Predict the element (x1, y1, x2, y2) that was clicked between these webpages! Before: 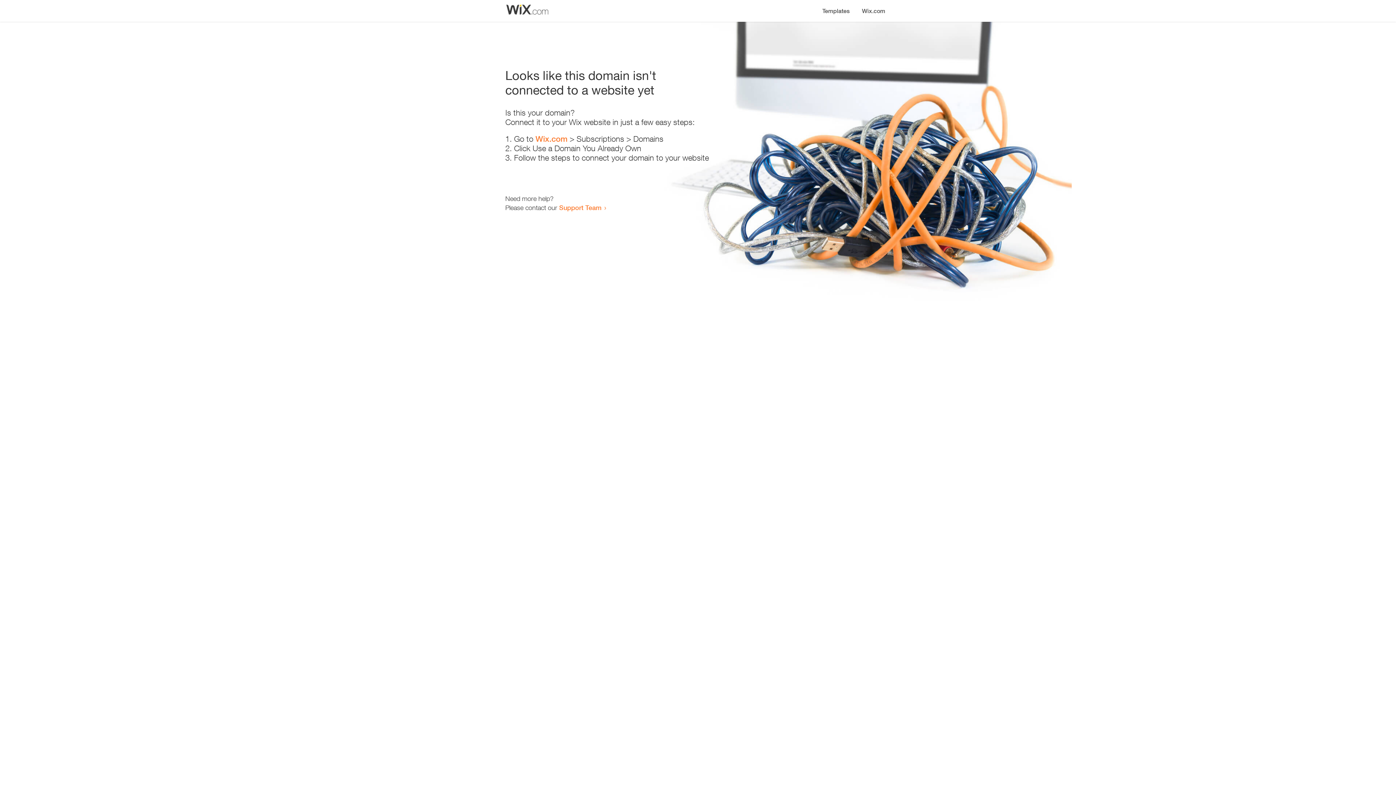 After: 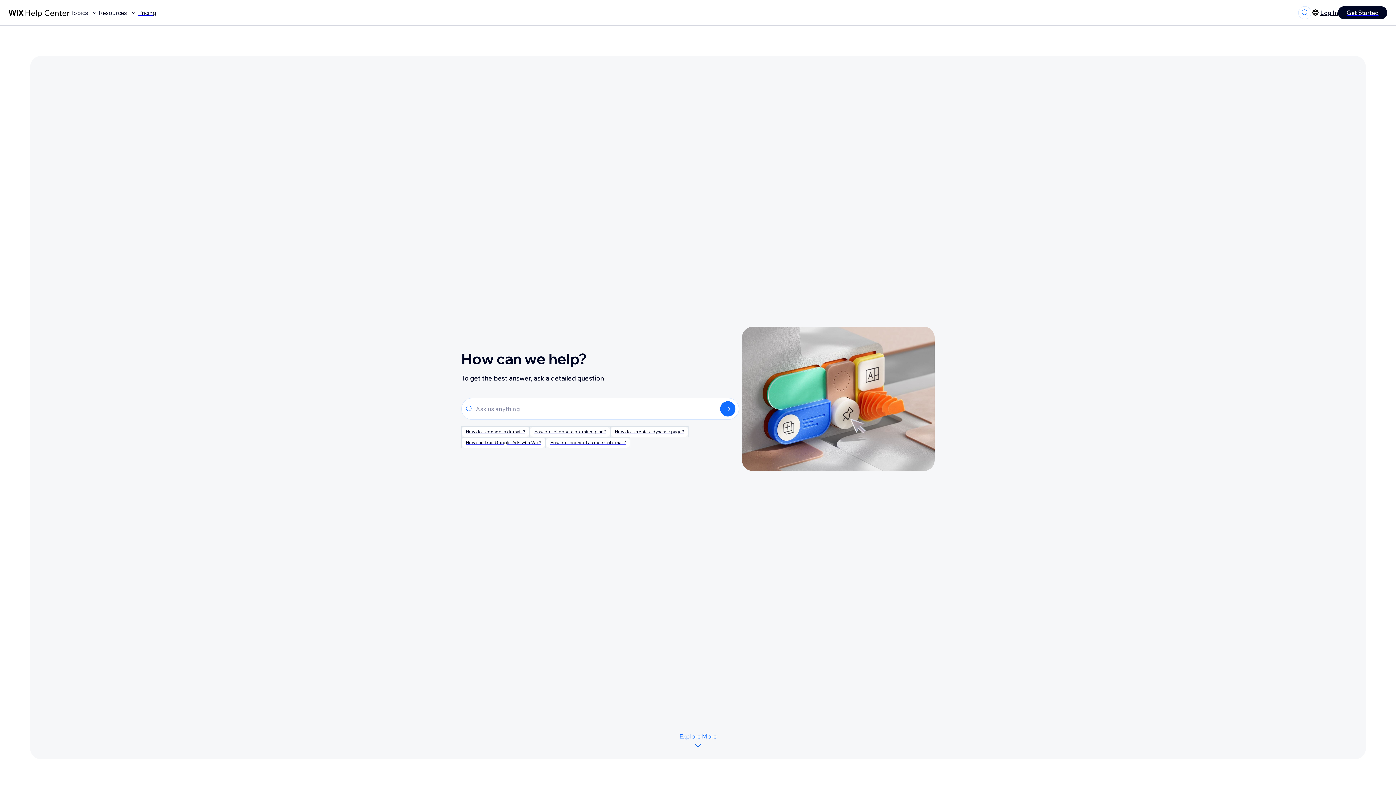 Action: label: Support Team bbox: (559, 203, 601, 211)